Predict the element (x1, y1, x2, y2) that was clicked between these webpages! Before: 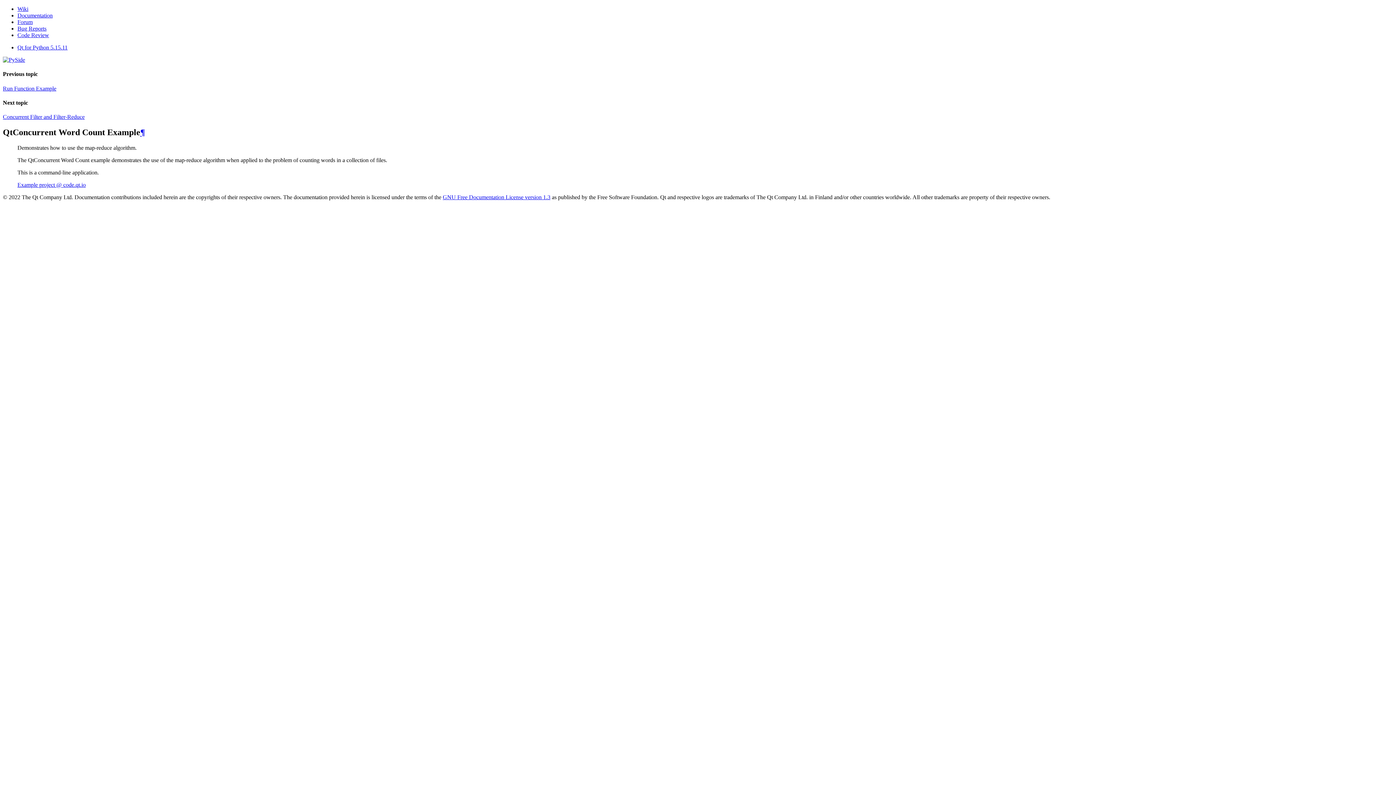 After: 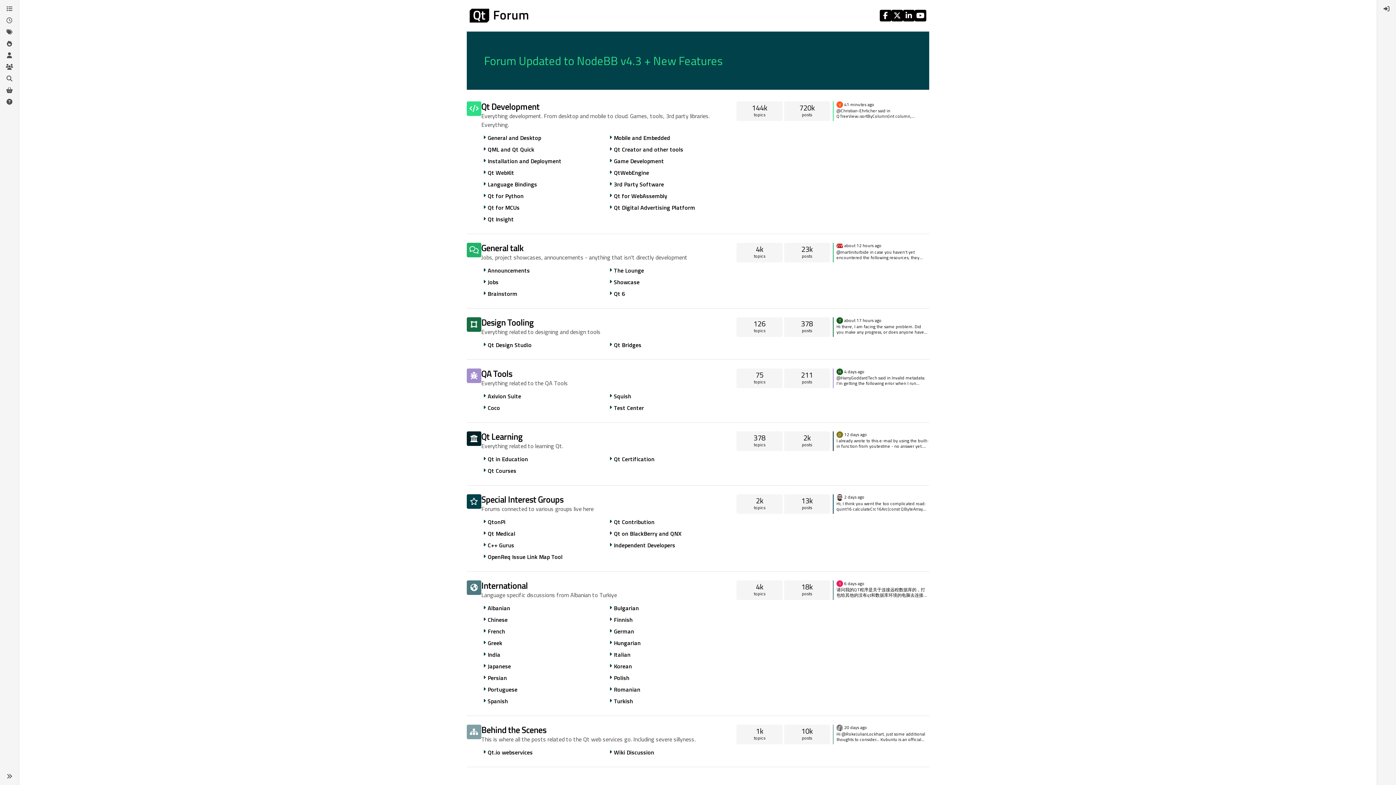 Action: label: Forum bbox: (17, 18, 32, 25)